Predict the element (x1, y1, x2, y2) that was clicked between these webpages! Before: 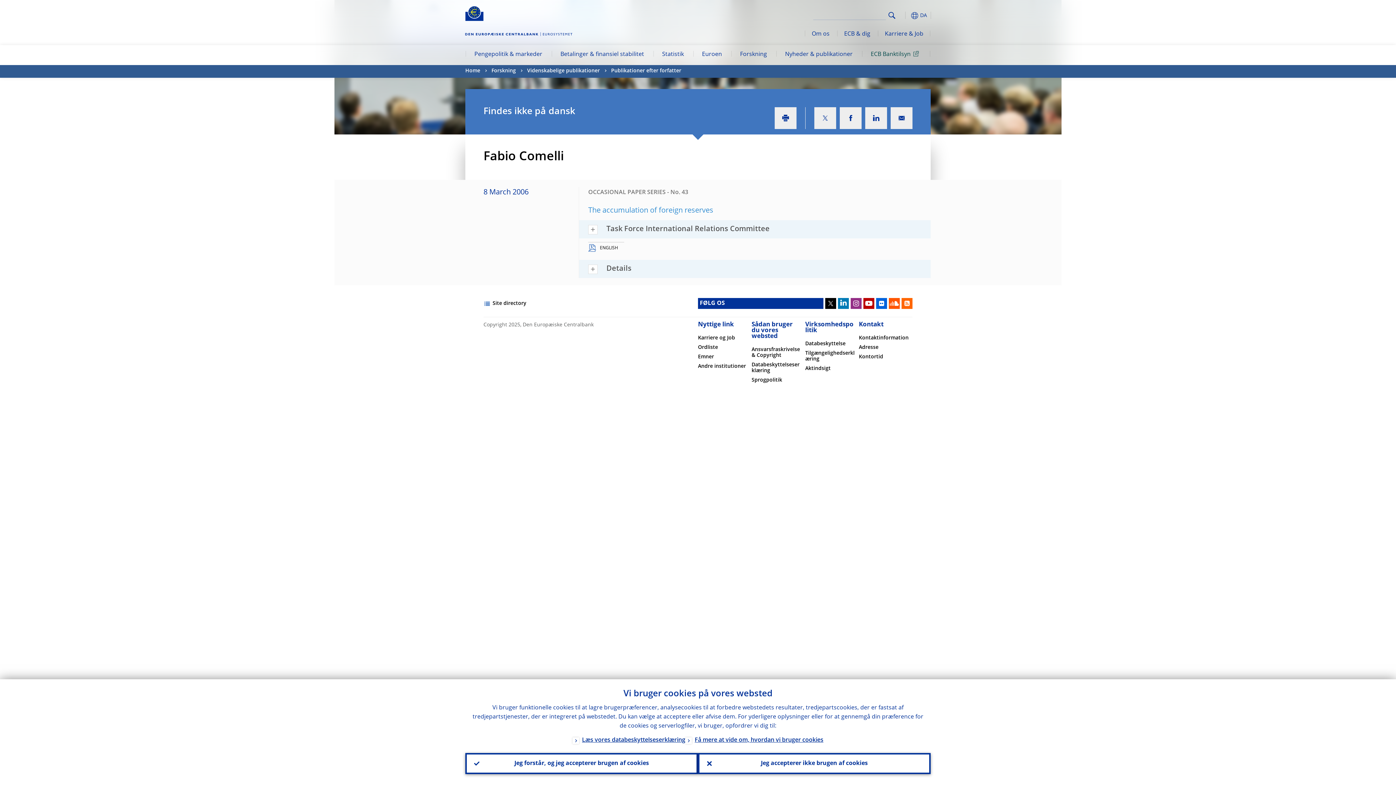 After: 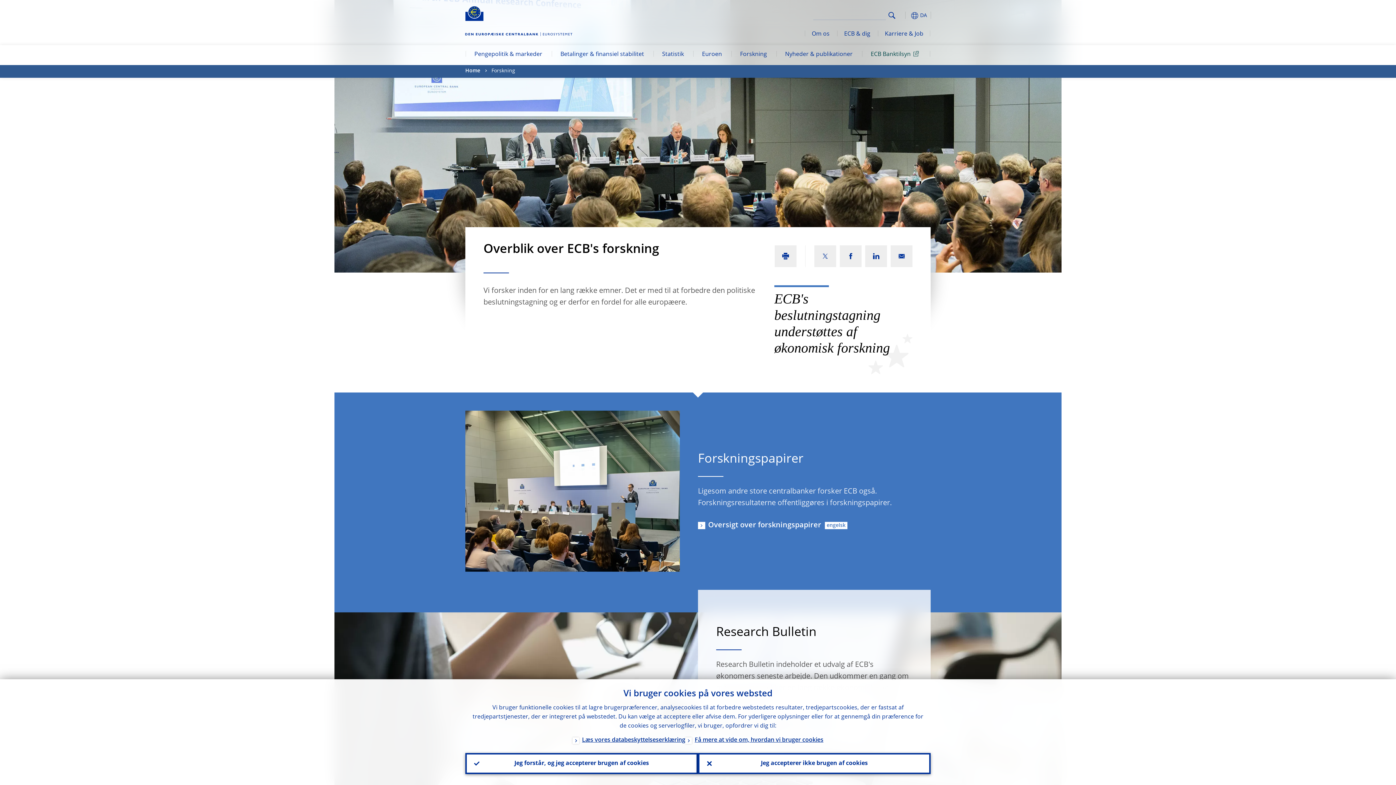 Action: bbox: (491, 65, 516, 77) label: Forskning